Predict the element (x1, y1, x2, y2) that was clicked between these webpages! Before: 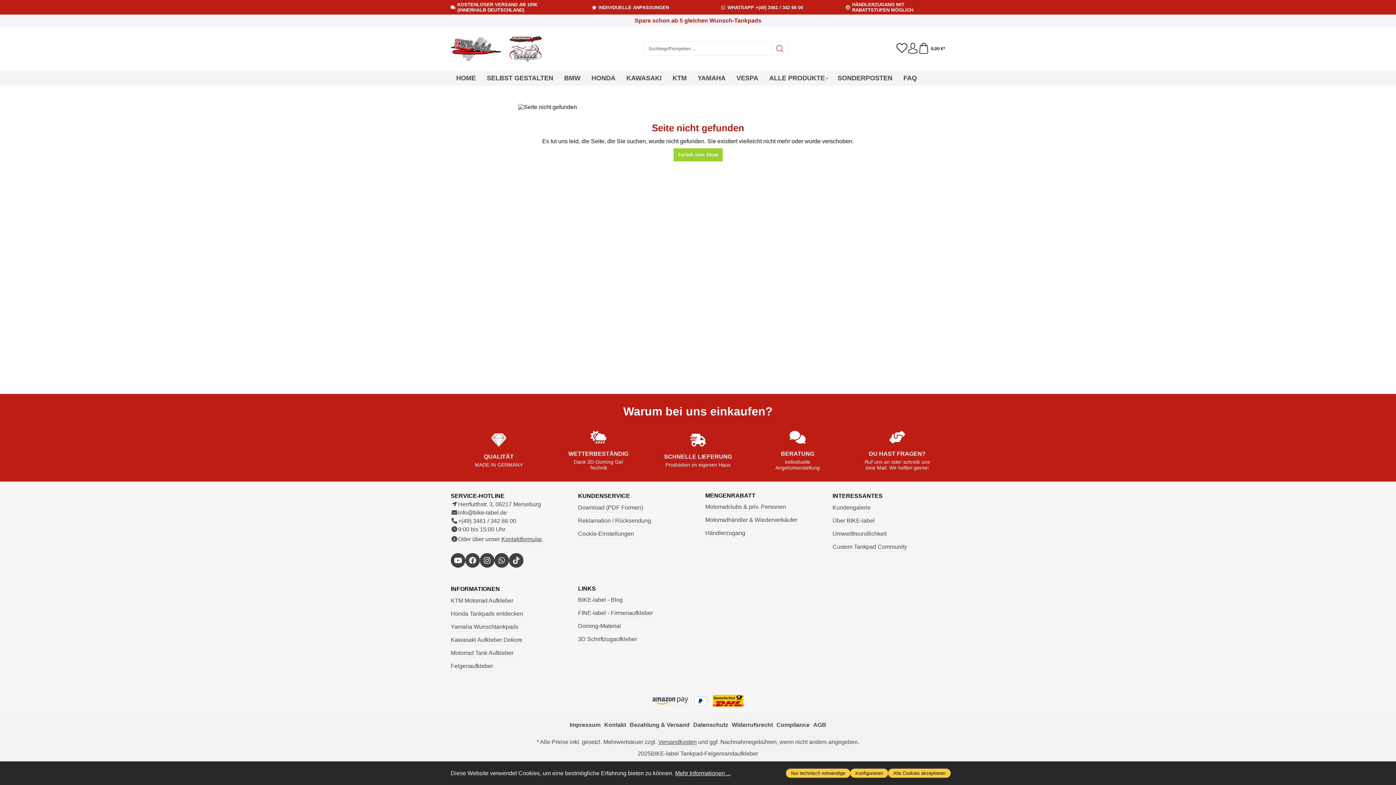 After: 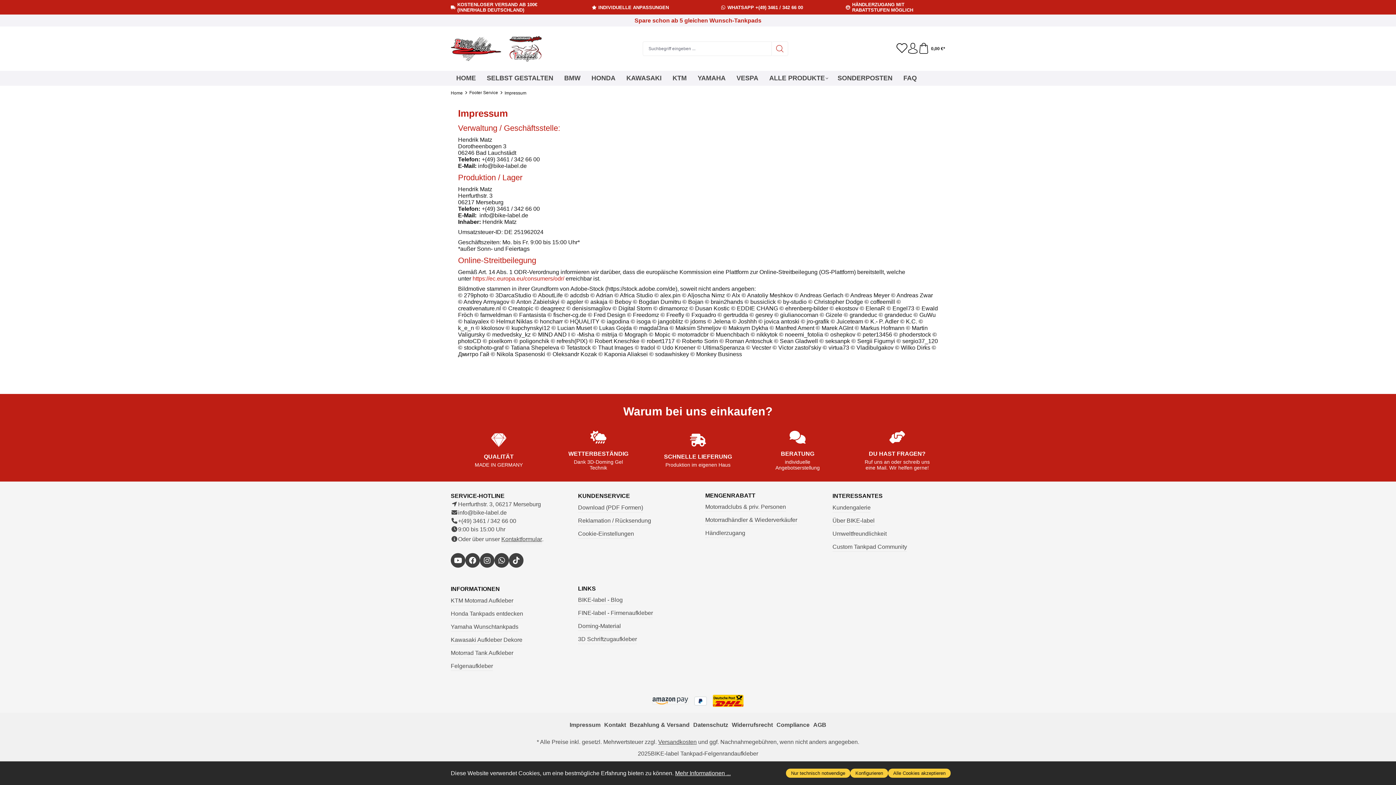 Action: label: Impressum bbox: (569, 720, 600, 730)